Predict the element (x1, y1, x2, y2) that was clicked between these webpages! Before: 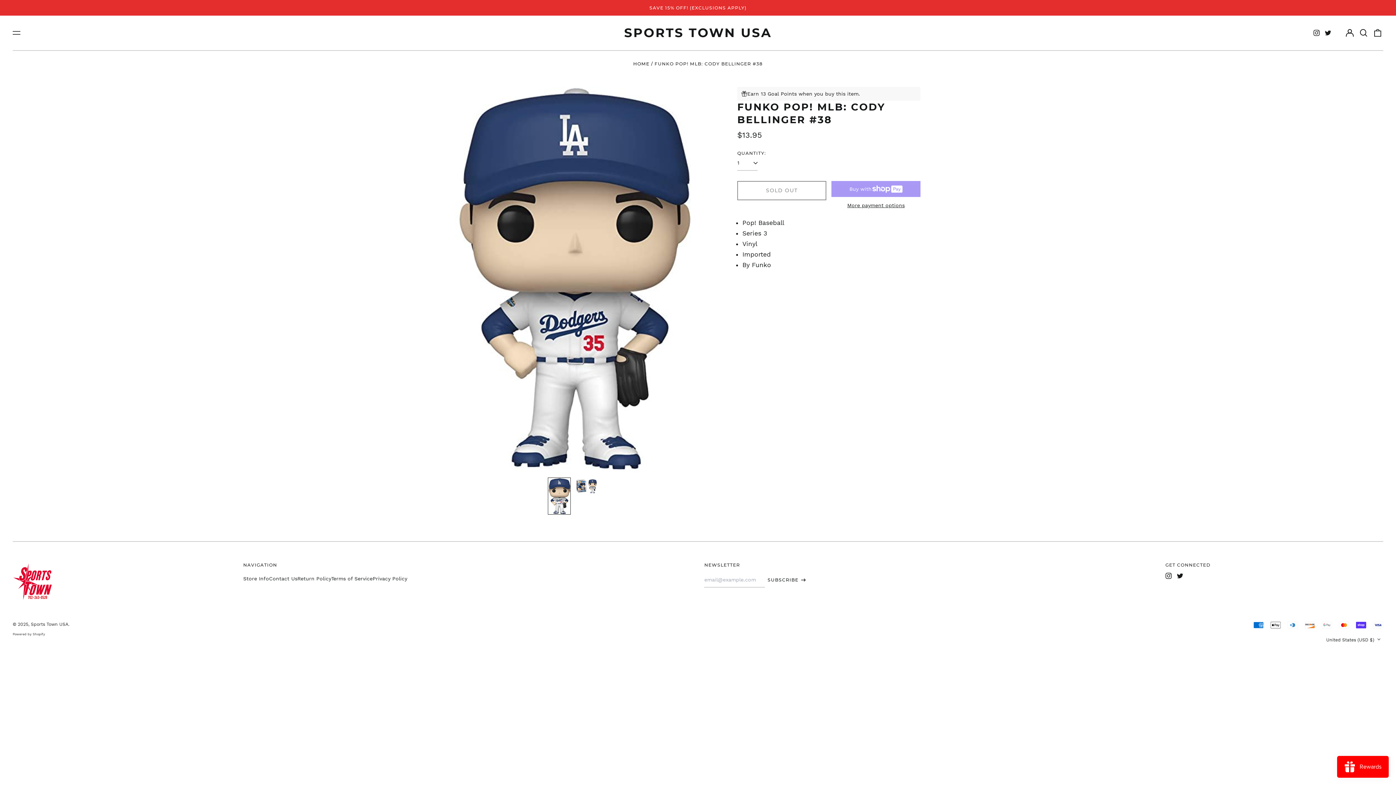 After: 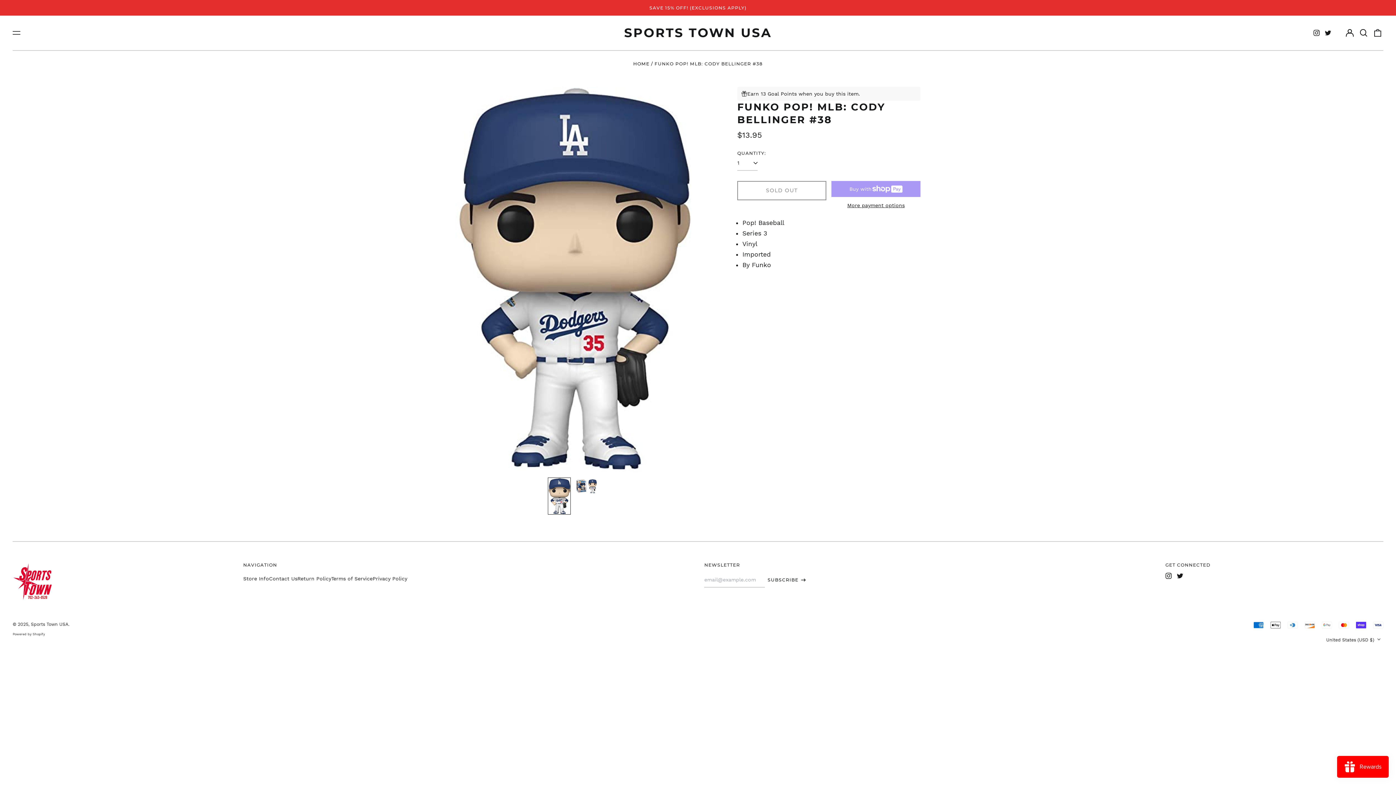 Action: label: More payment options bbox: (831, 202, 920, 208)